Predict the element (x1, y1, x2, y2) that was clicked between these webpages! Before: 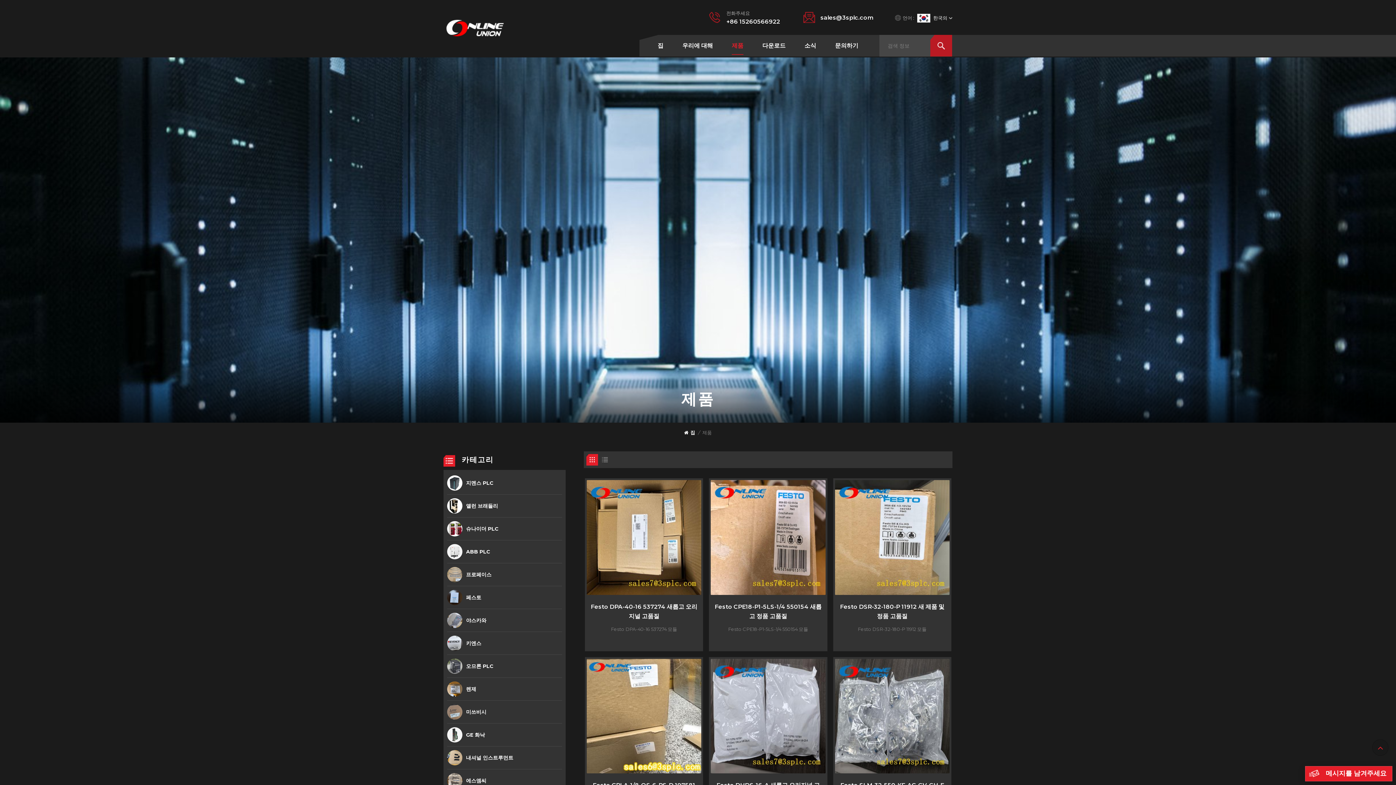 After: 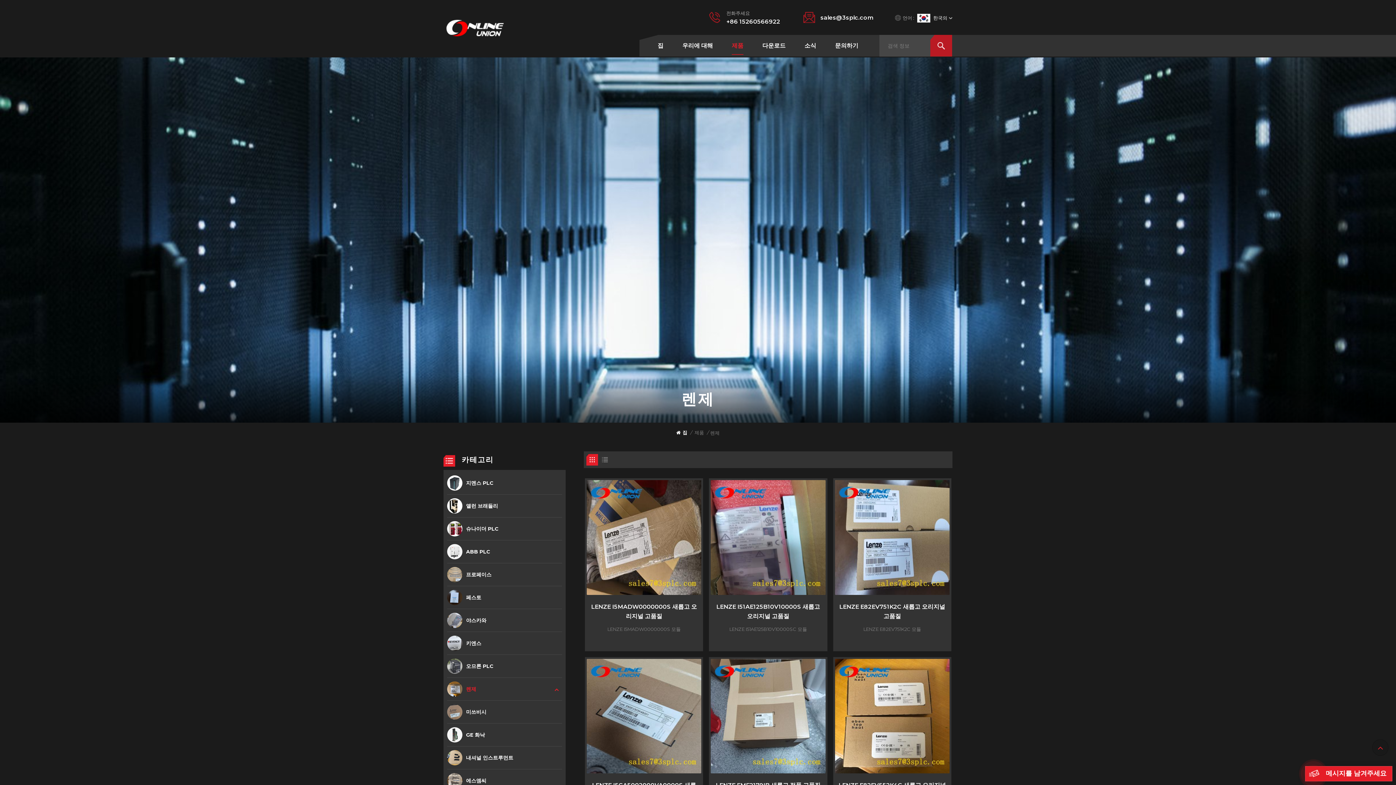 Action: bbox: (447, 681, 462, 697)